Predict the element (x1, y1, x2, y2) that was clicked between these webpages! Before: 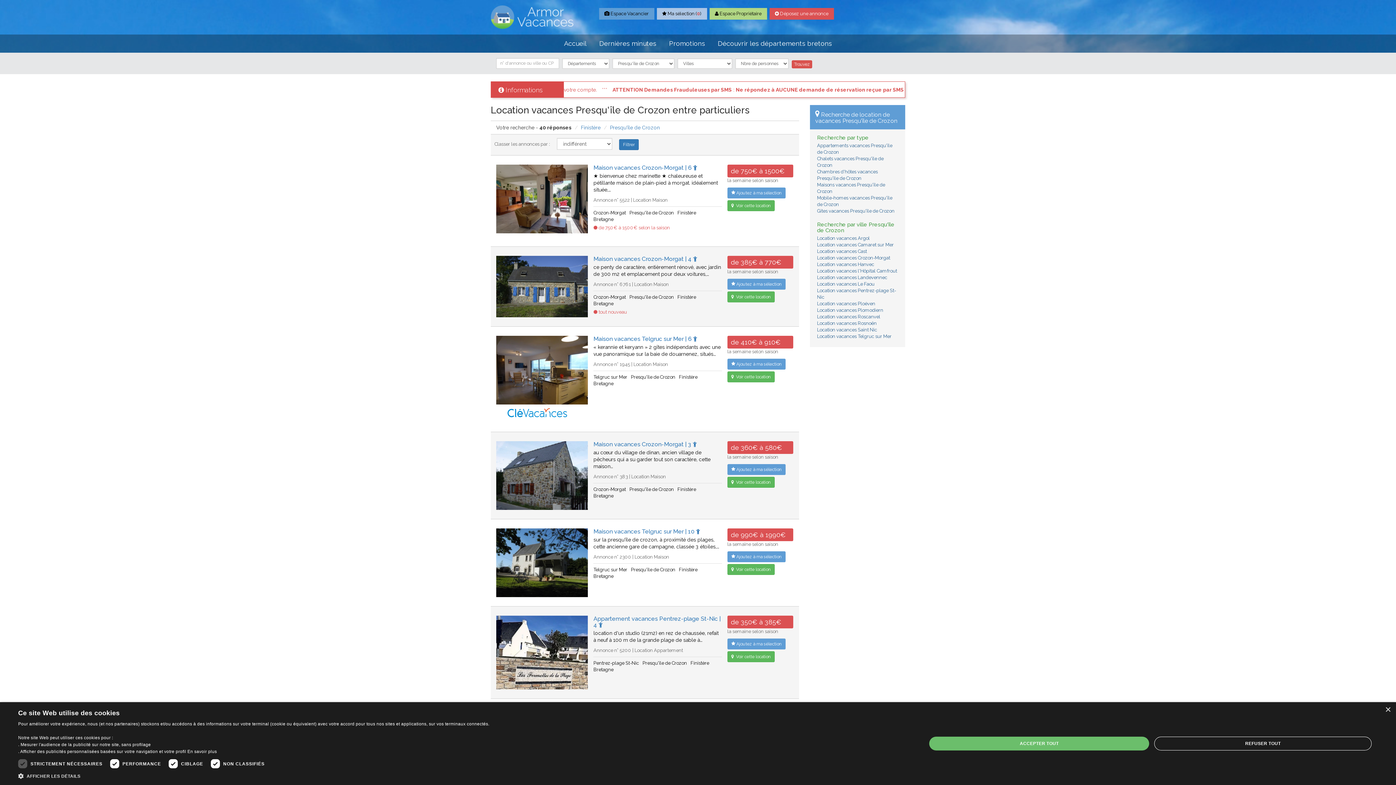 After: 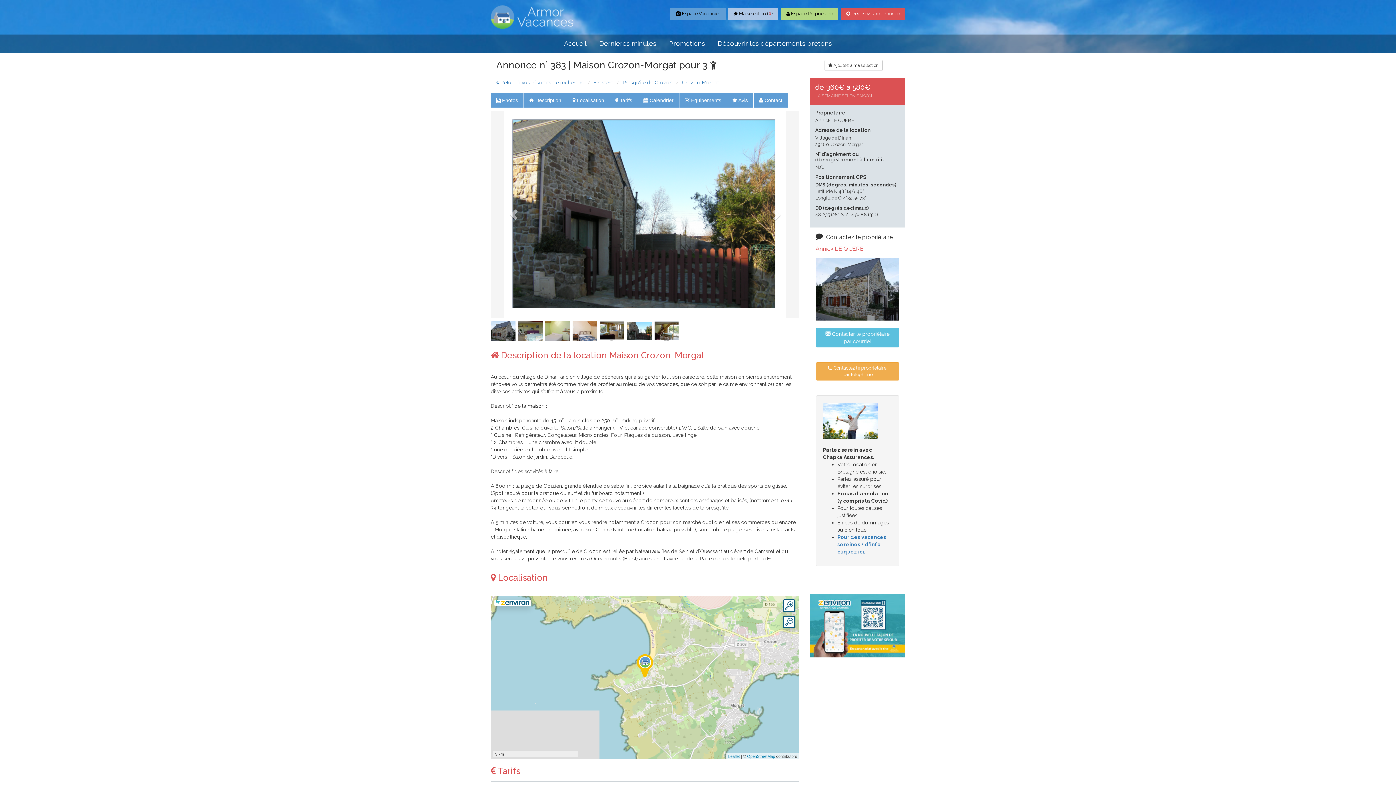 Action: bbox: (496, 441, 588, 510)